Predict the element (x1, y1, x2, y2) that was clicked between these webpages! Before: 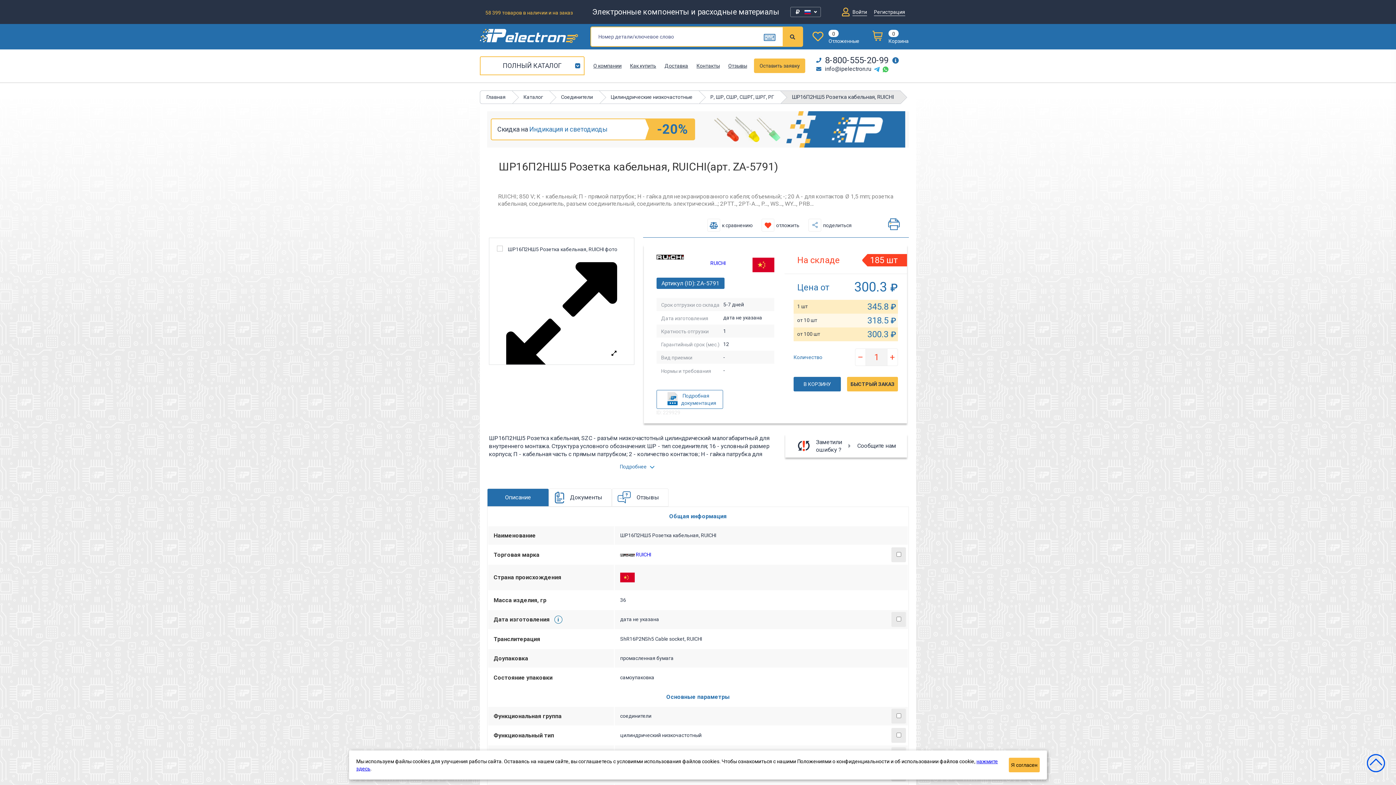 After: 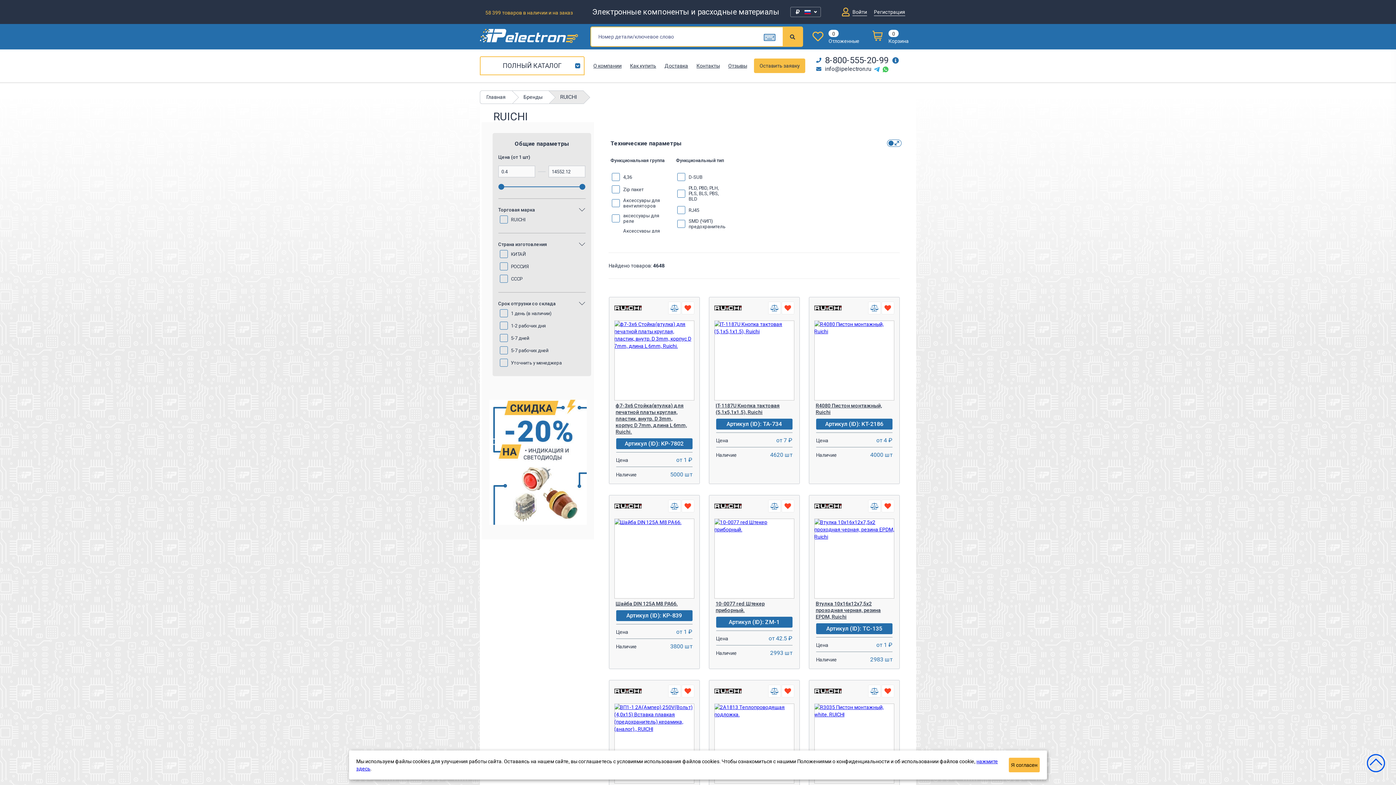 Action: label:  RUICHI bbox: (620, 551, 651, 557)